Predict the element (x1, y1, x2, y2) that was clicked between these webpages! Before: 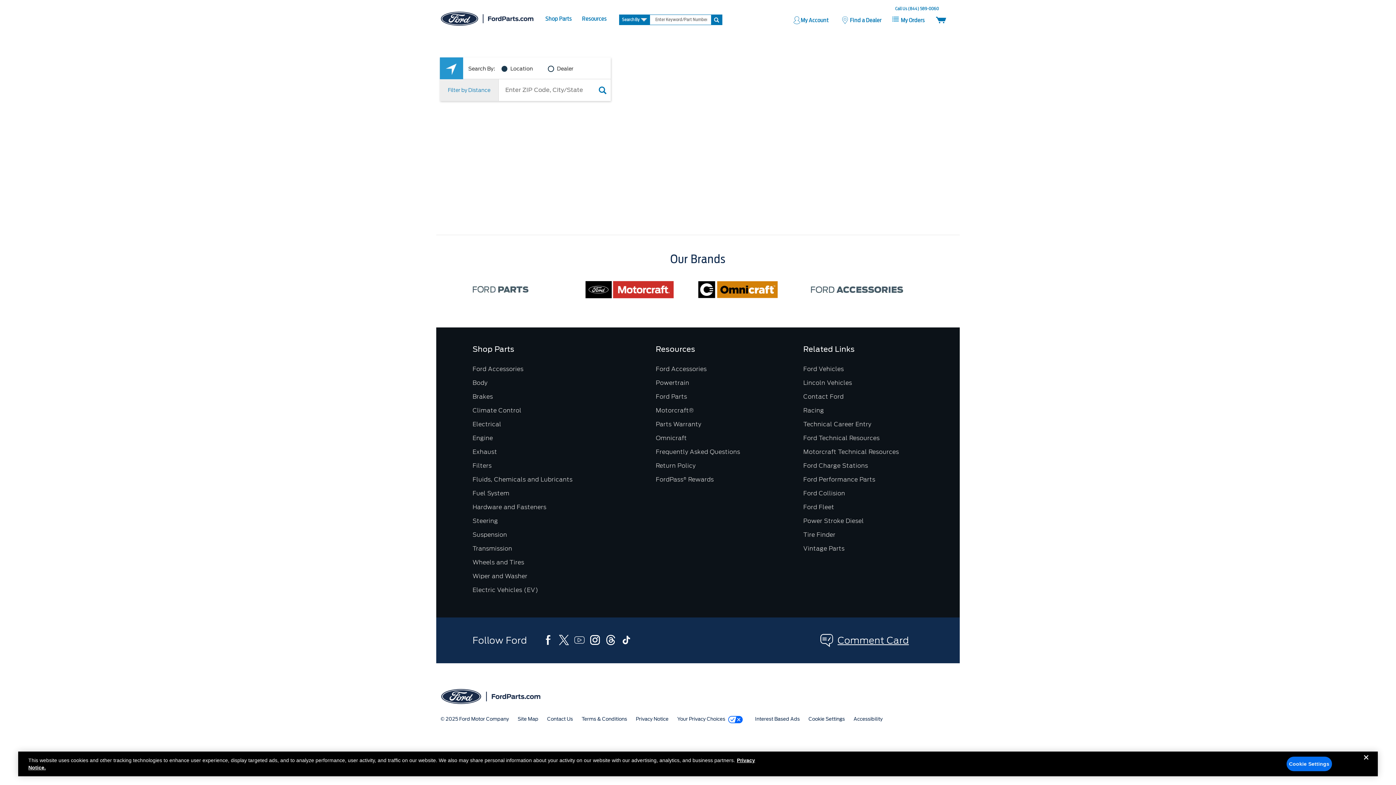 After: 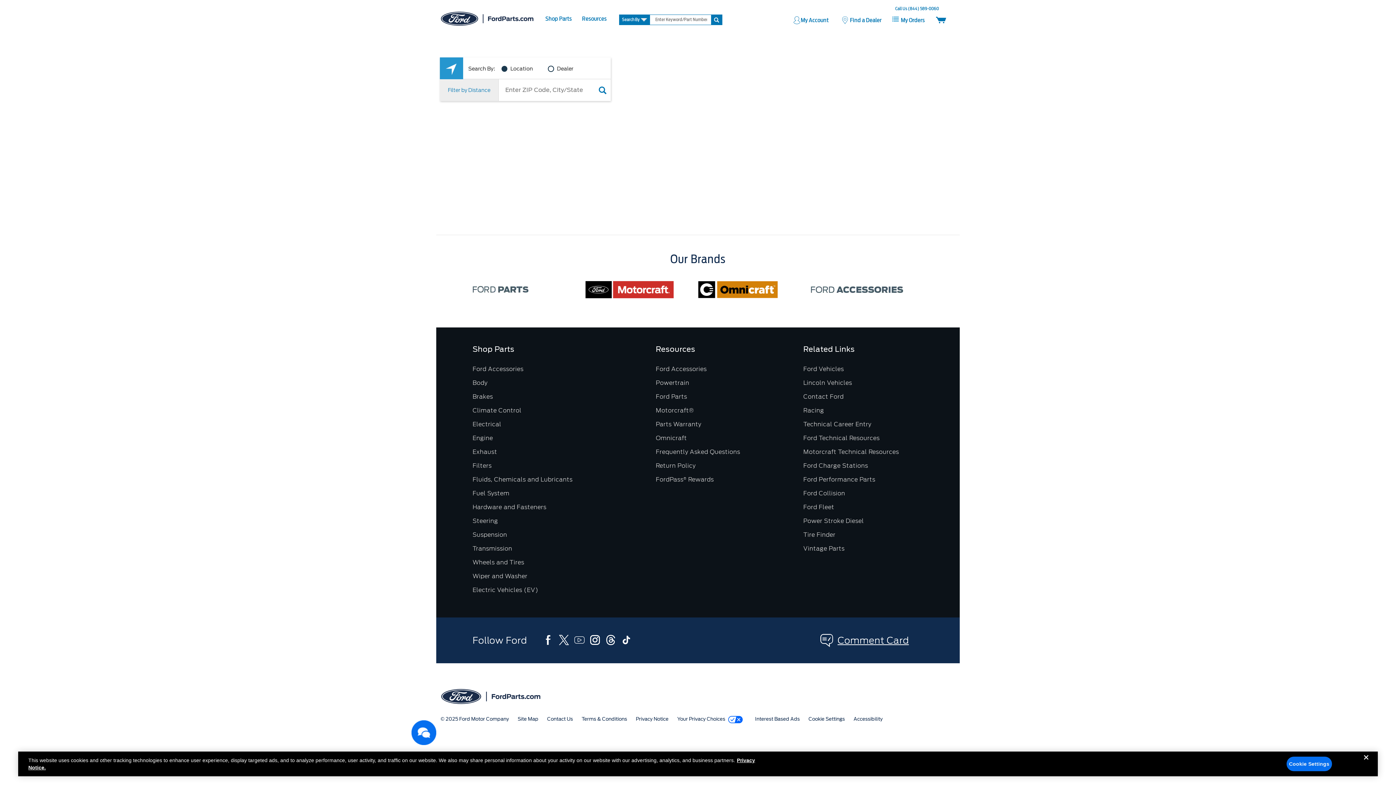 Action: bbox: (803, 448, 899, 455) label: Motorcraft Technical Resources